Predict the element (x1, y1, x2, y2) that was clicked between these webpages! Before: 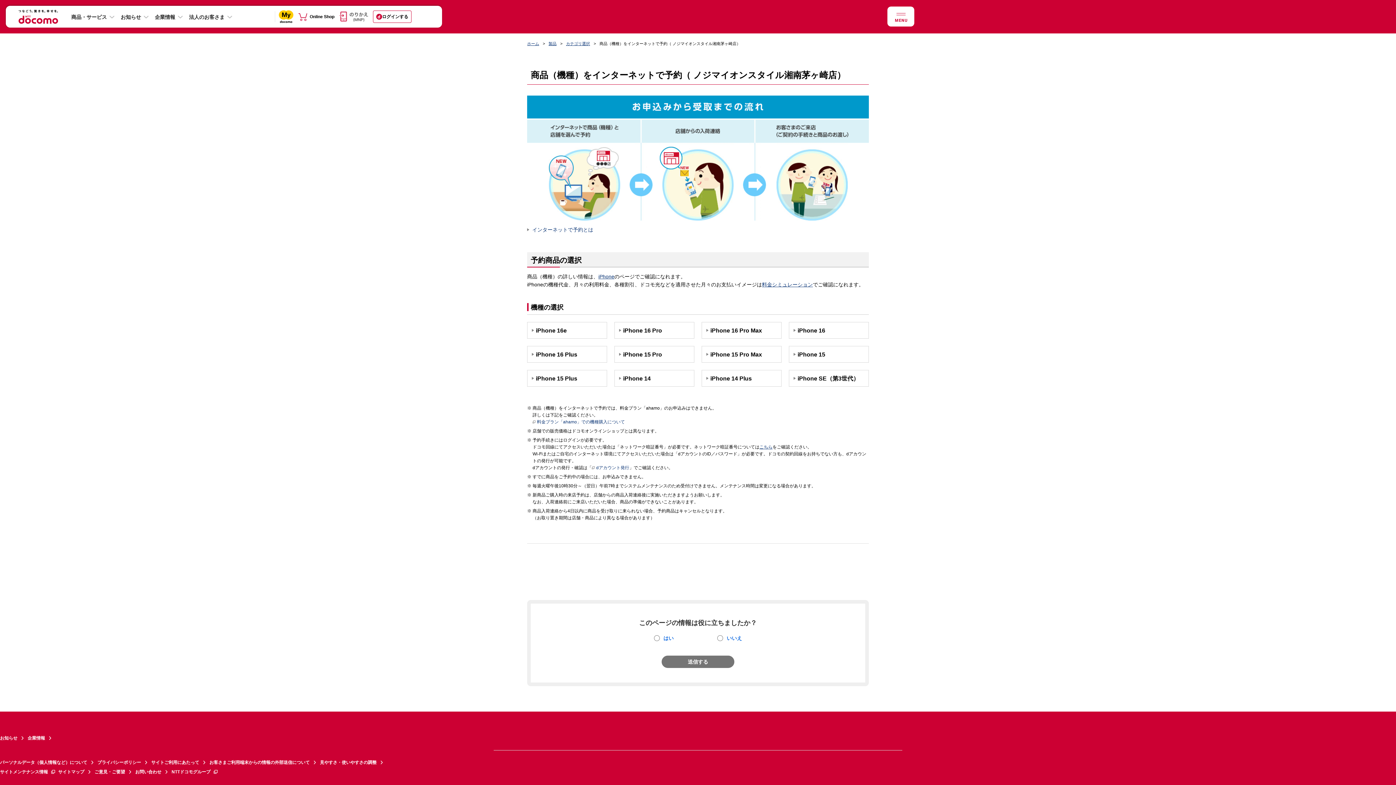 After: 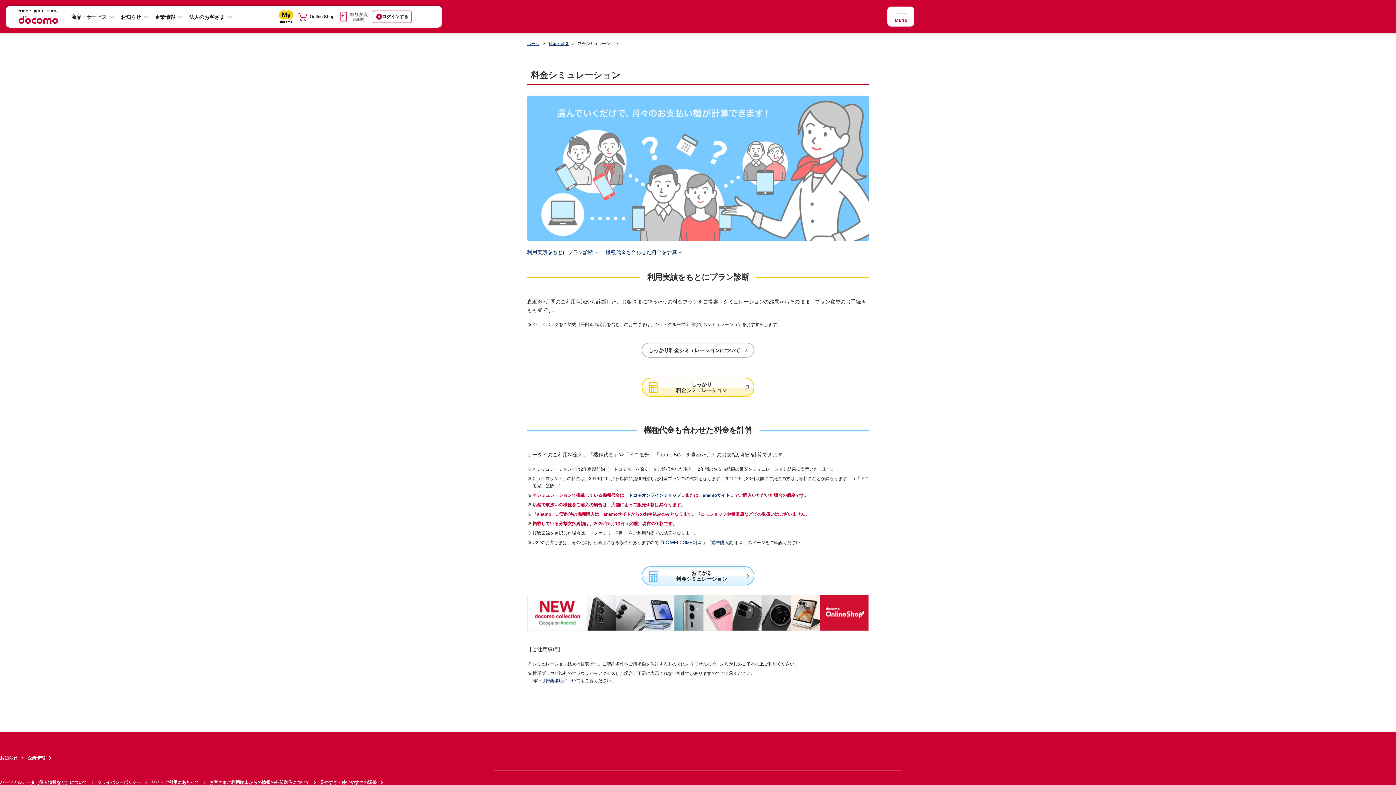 Action: bbox: (762, 281, 813, 287) label: 料金シミュレーション